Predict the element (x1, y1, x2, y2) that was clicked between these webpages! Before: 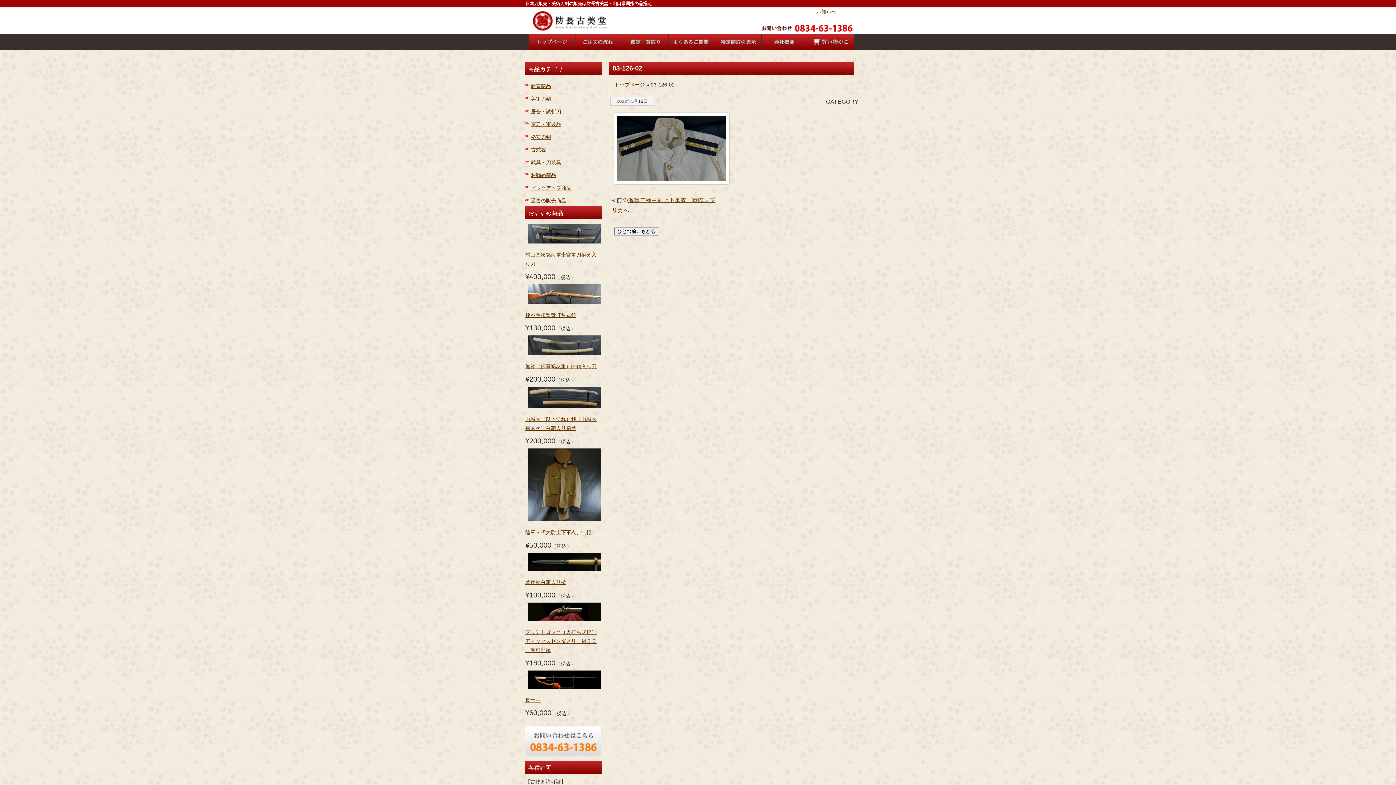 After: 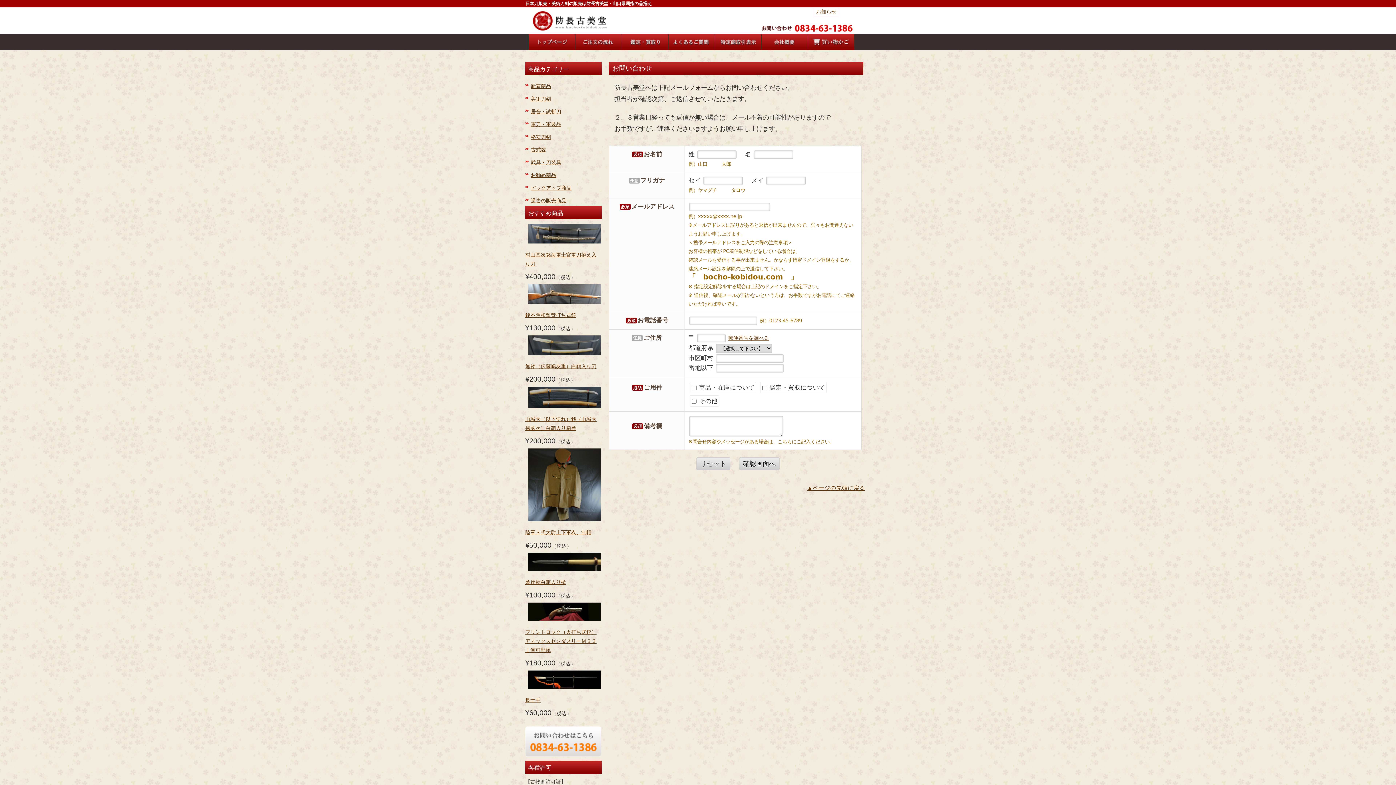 Action: bbox: (761, 28, 853, 33)